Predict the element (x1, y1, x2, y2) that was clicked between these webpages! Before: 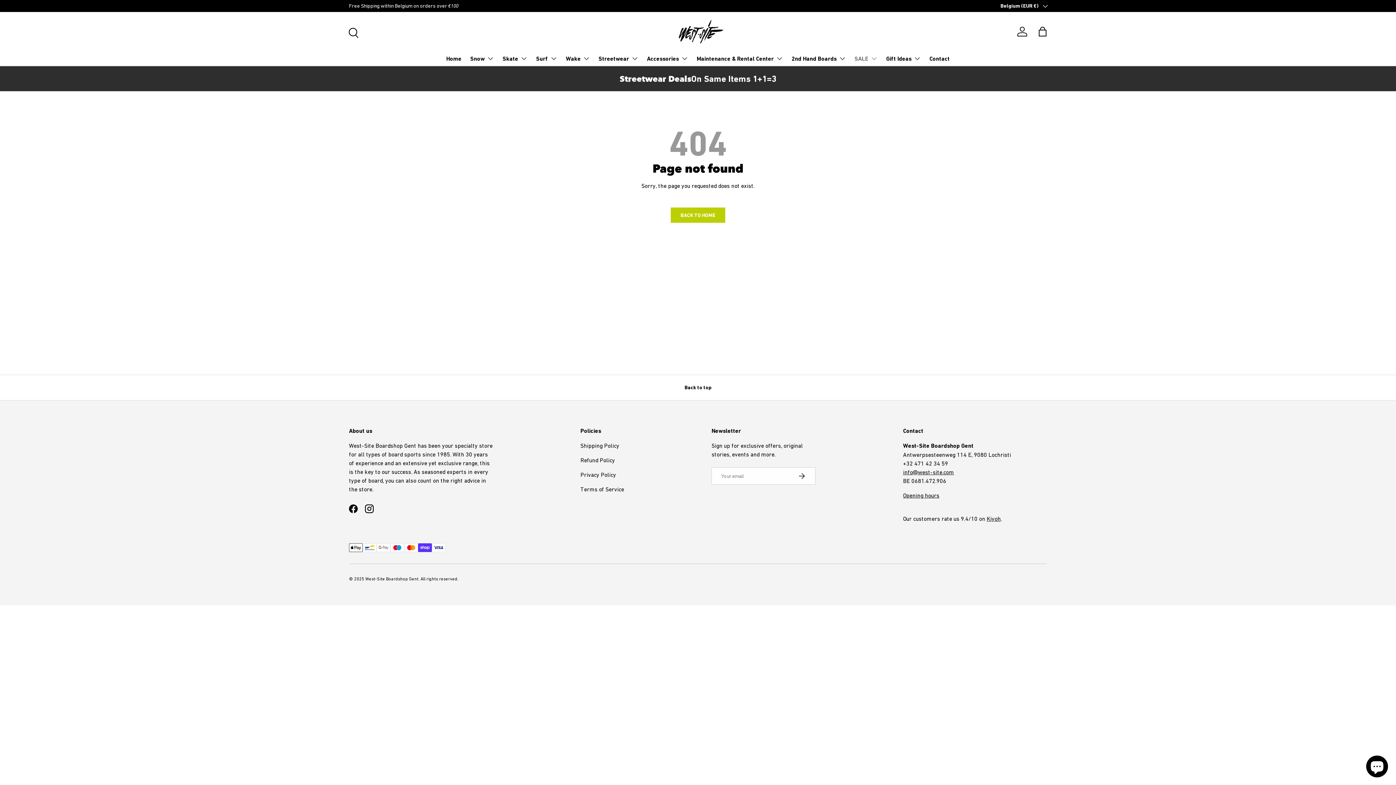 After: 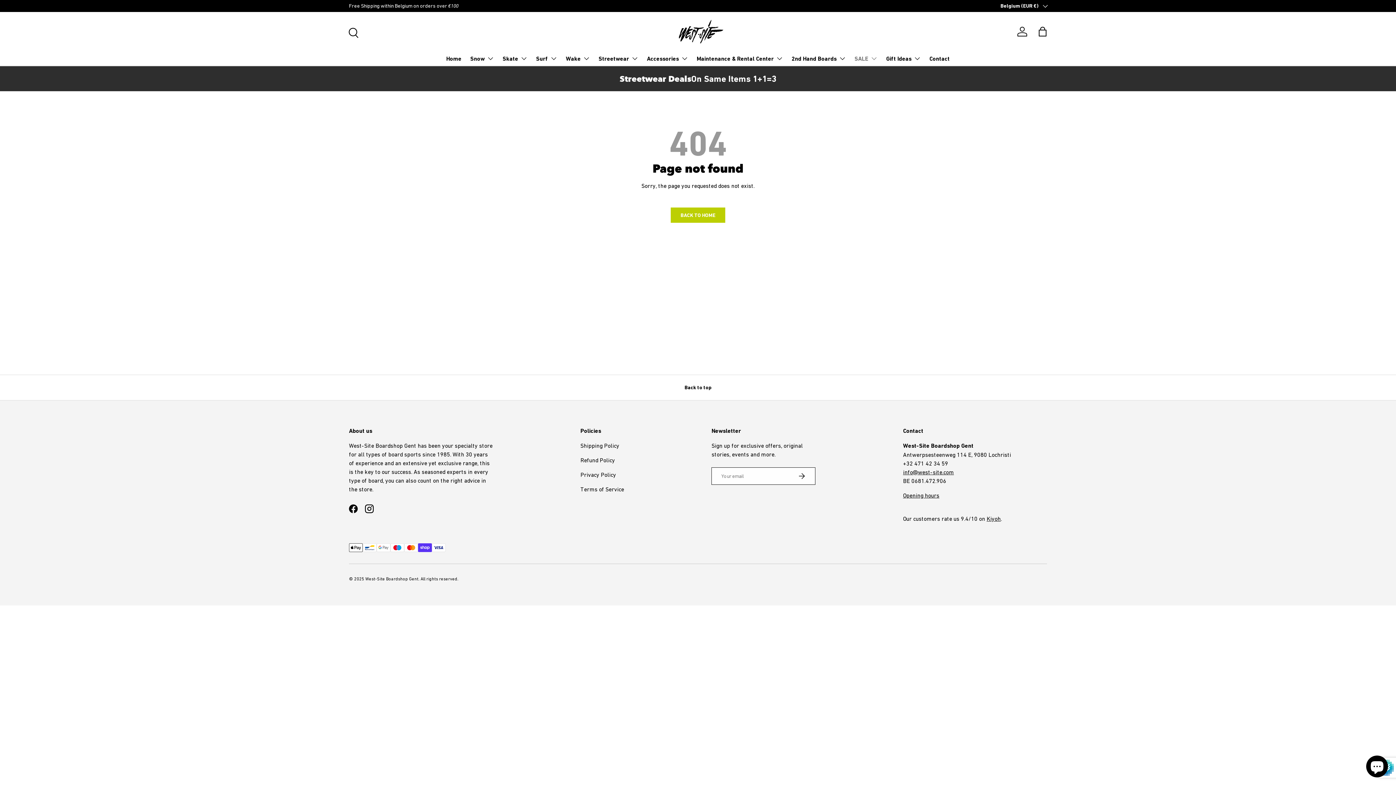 Action: label: SUBSCRIBE bbox: (788, 467, 815, 485)